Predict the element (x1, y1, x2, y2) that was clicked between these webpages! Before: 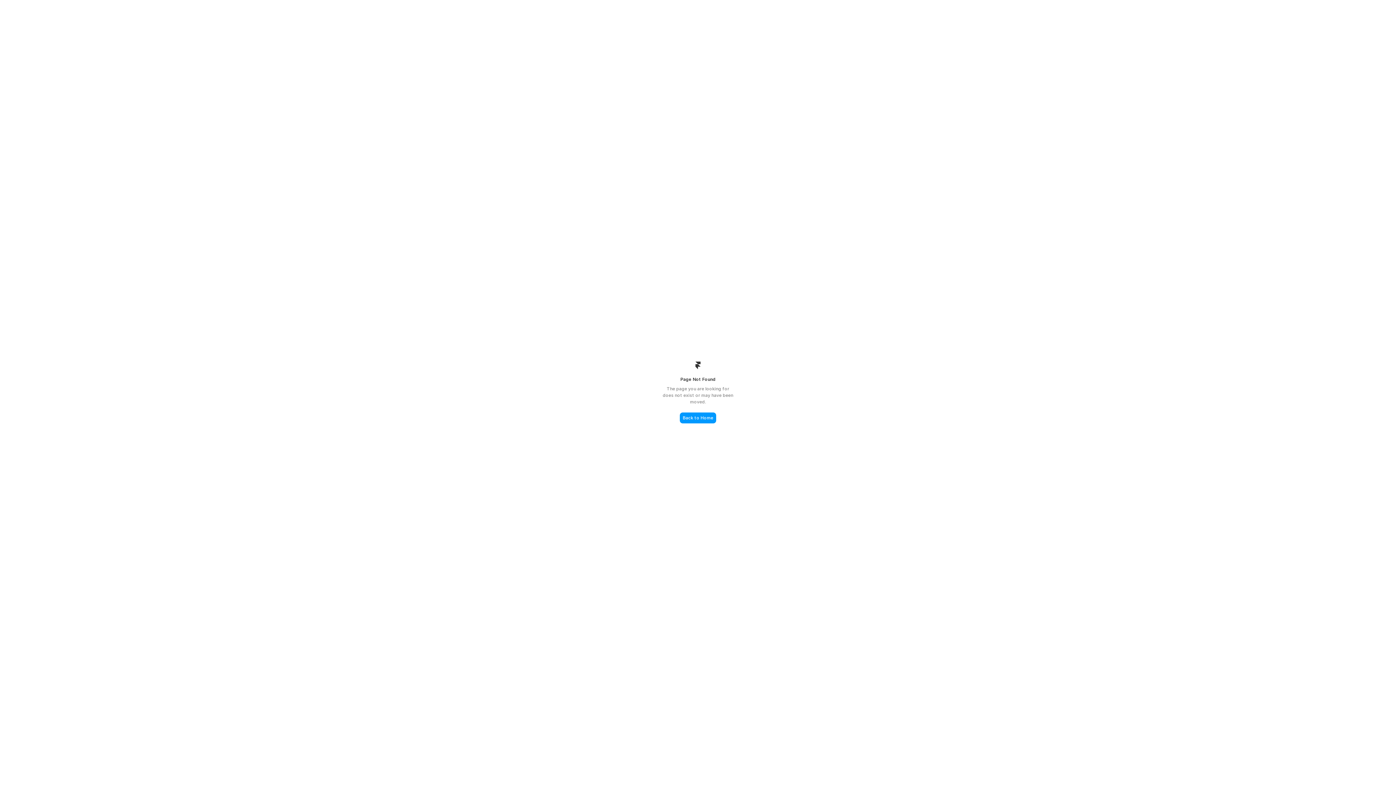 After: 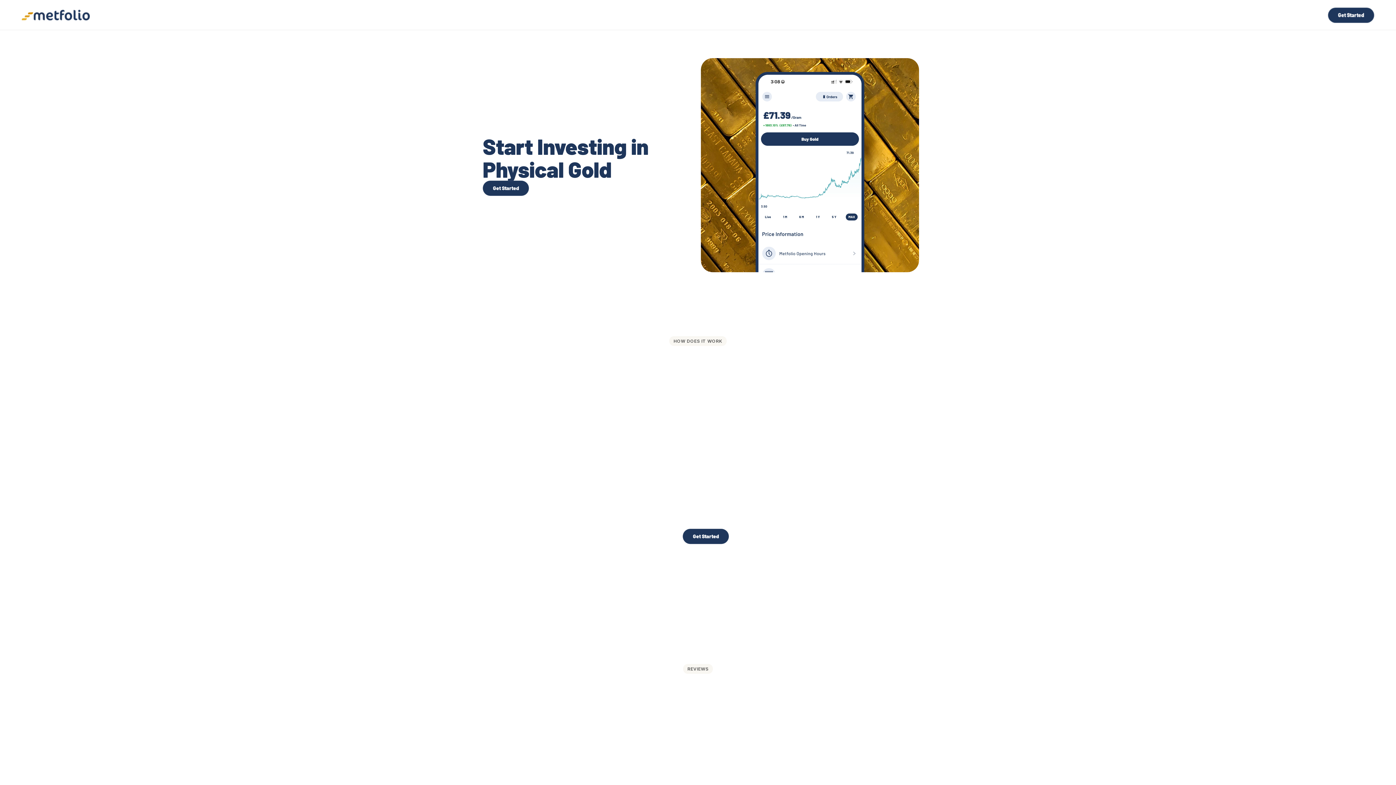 Action: bbox: (680, 412, 716, 423) label: Back to Home